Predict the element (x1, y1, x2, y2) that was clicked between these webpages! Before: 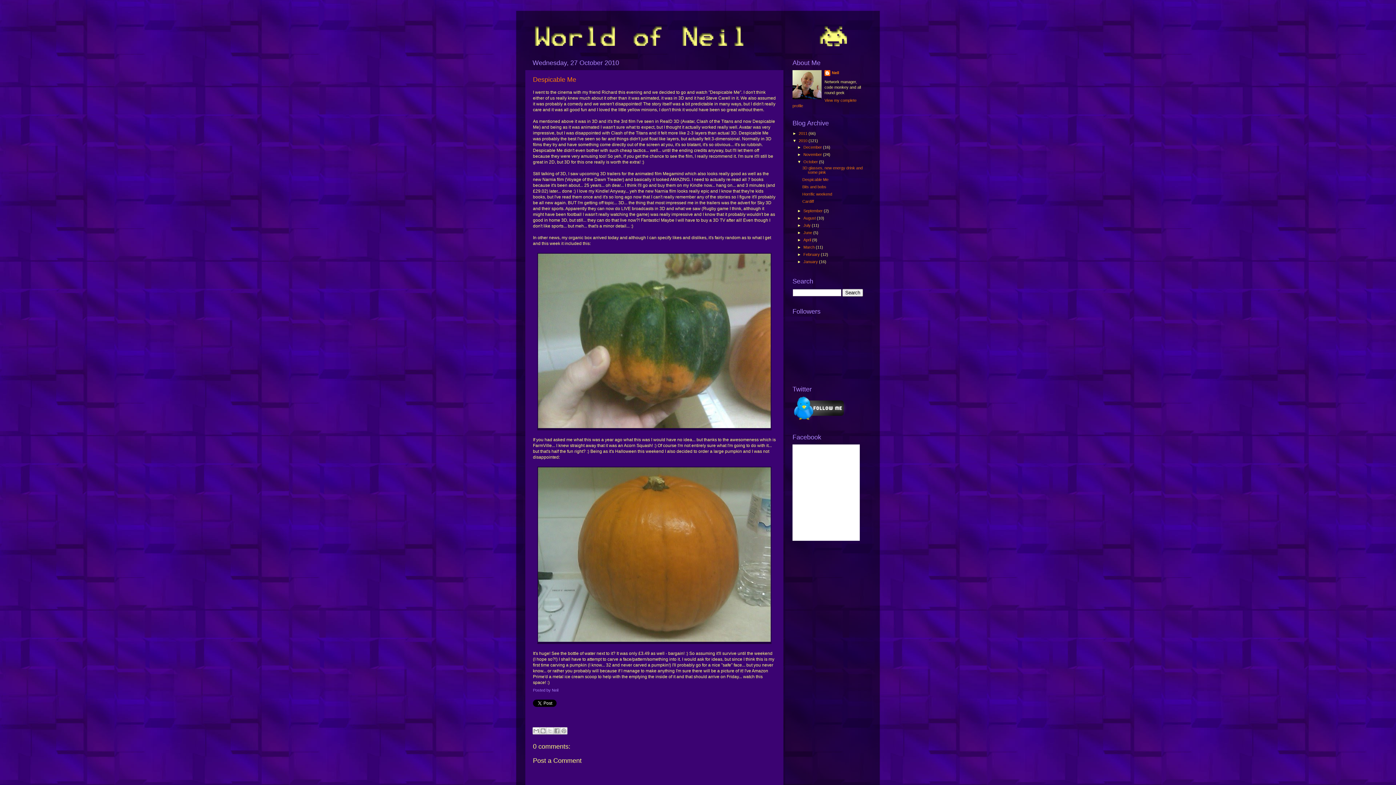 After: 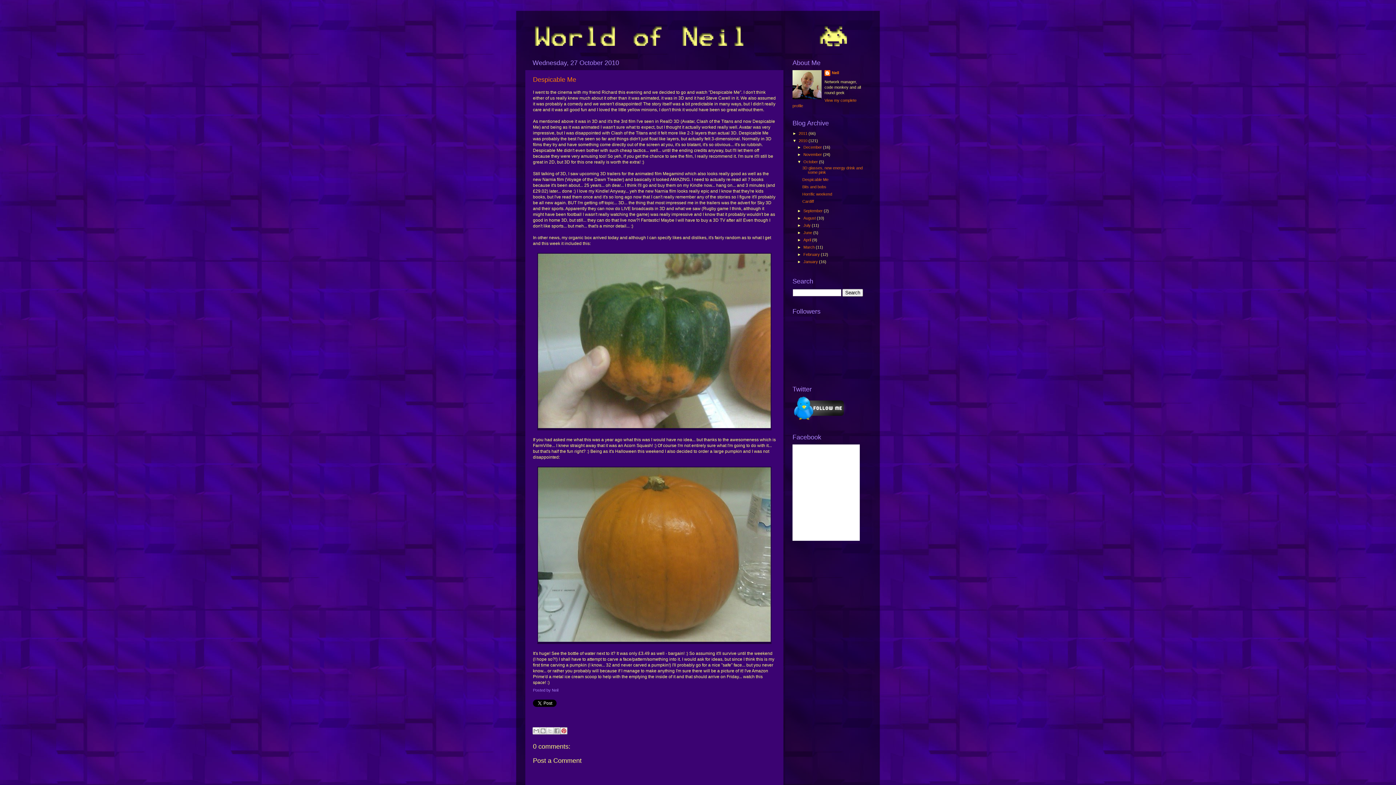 Action: label: Share to Pinterest bbox: (560, 727, 567, 734)